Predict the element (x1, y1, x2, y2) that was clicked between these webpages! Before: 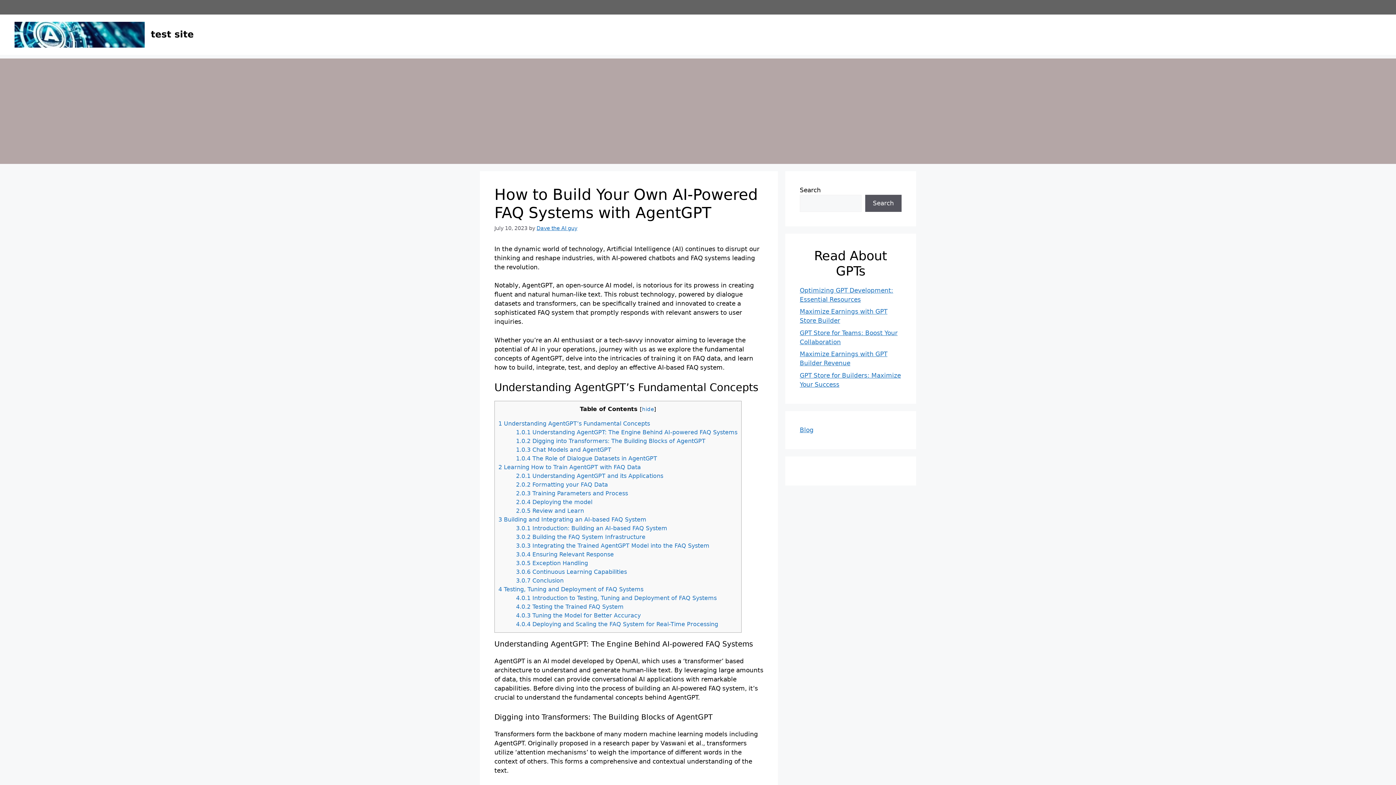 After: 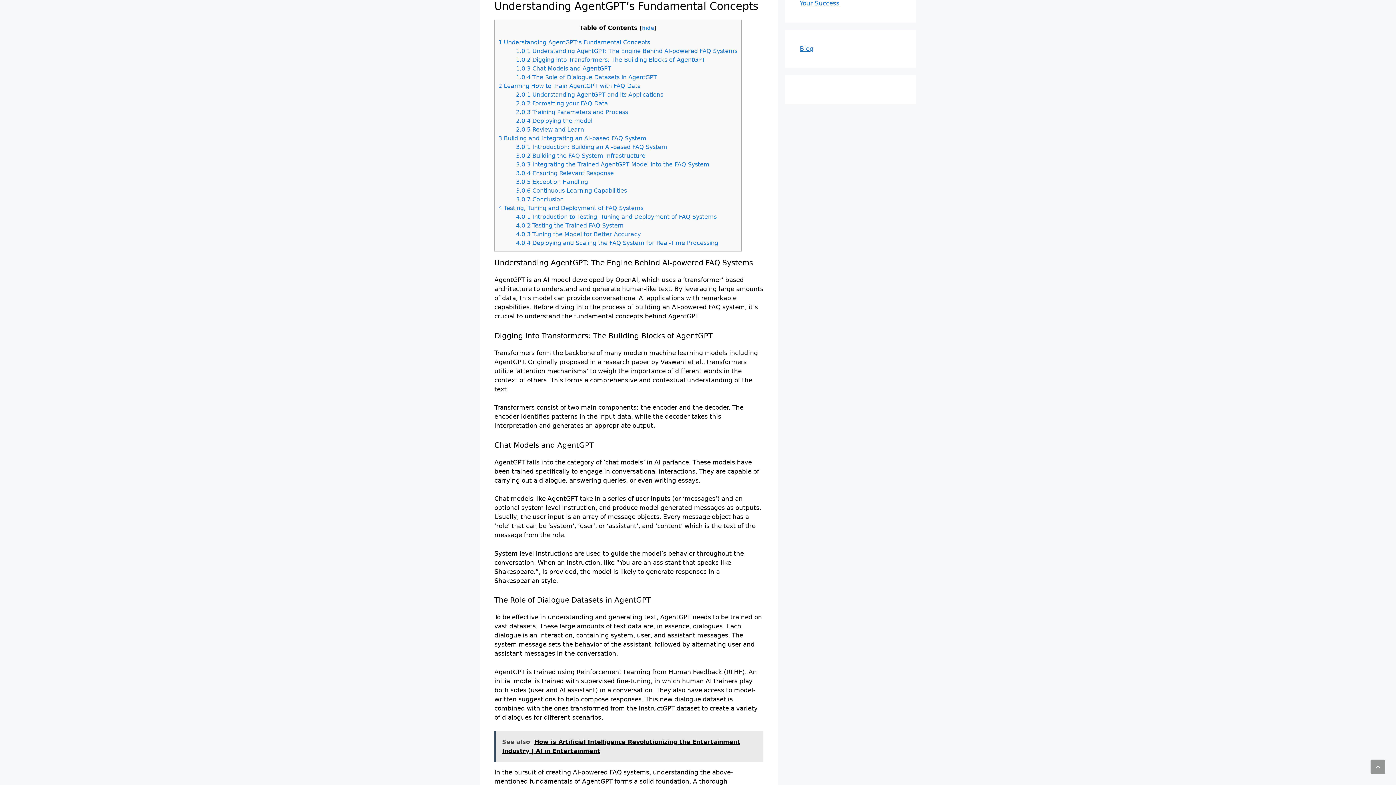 Action: bbox: (498, 420, 650, 427) label: 1 Understanding AgentGPT’s Fundamental Concepts